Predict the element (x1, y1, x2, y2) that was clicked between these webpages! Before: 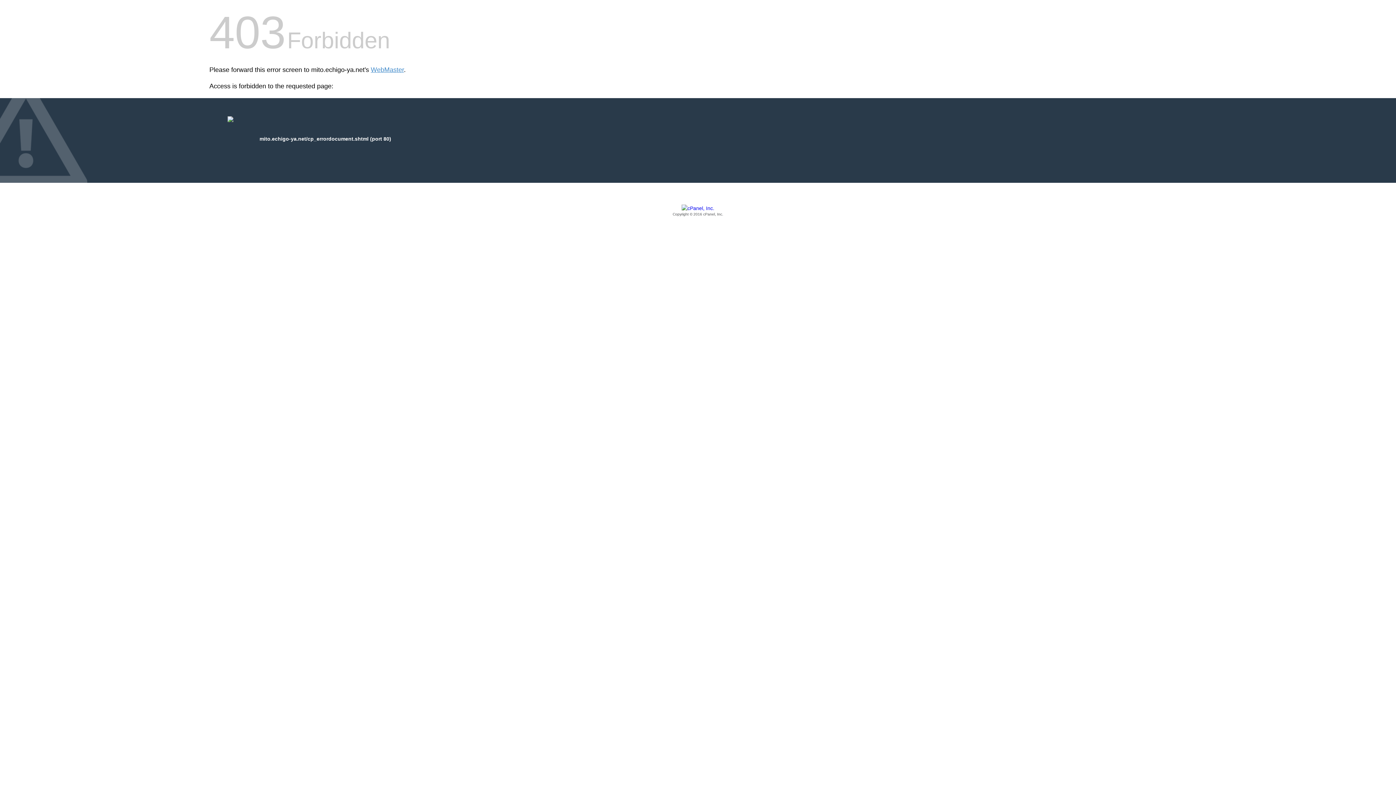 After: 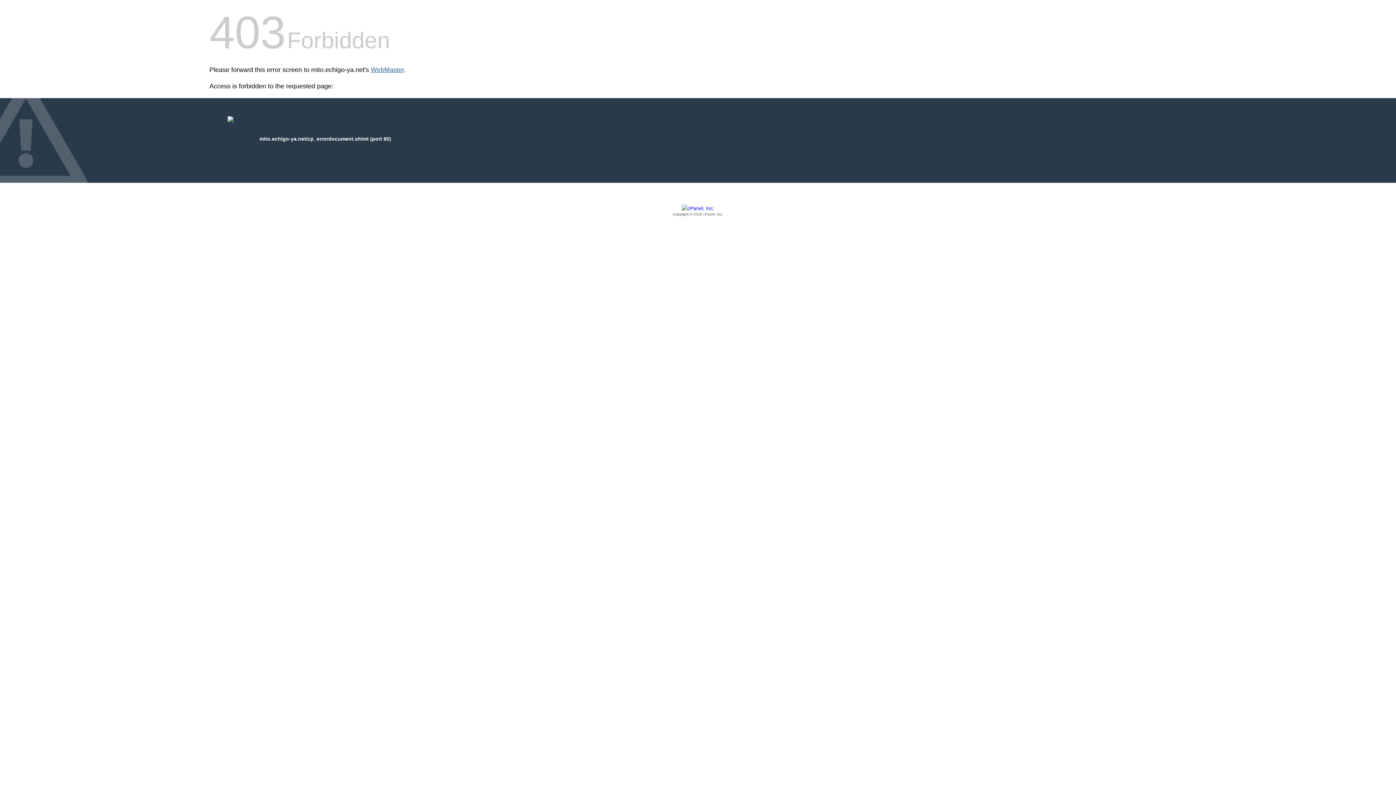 Action: label: WebMaster bbox: (370, 66, 404, 73)